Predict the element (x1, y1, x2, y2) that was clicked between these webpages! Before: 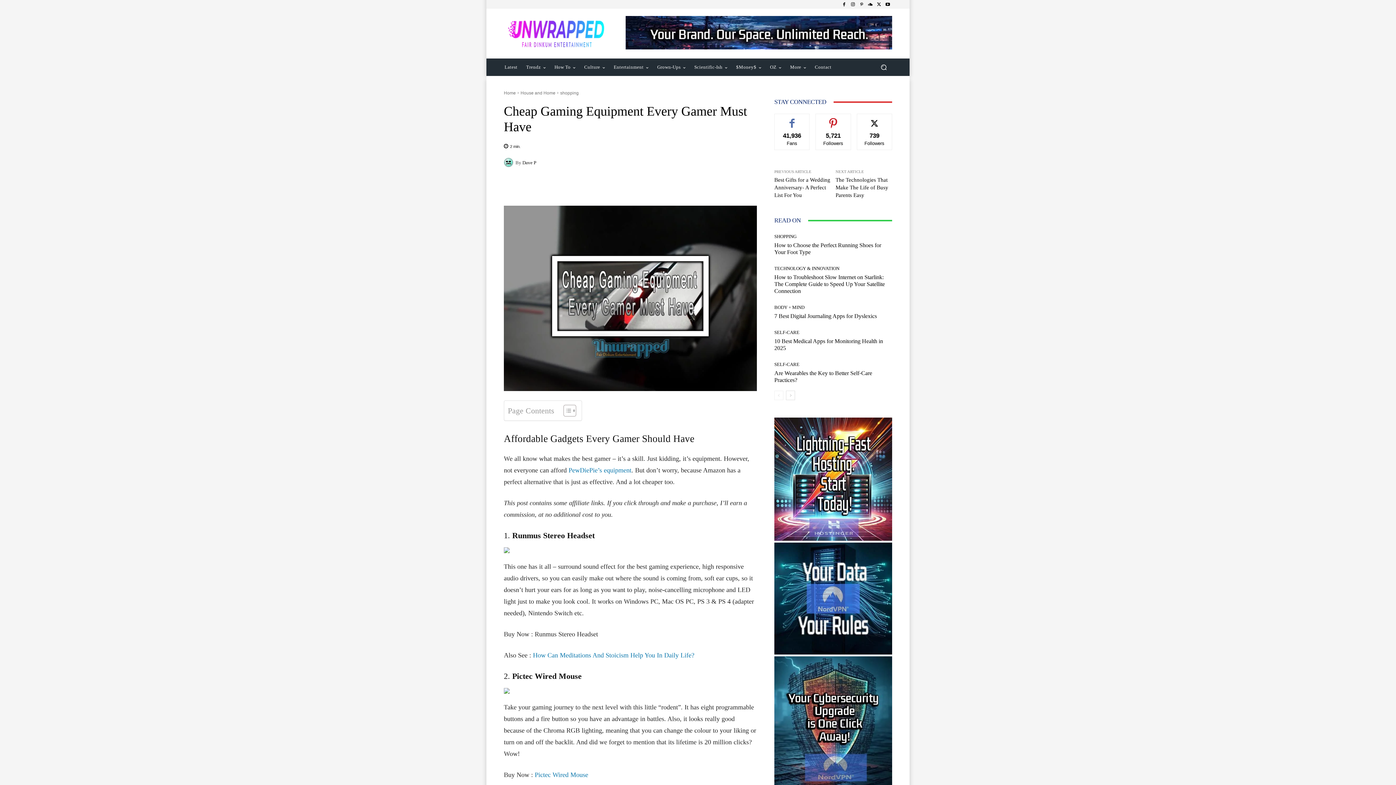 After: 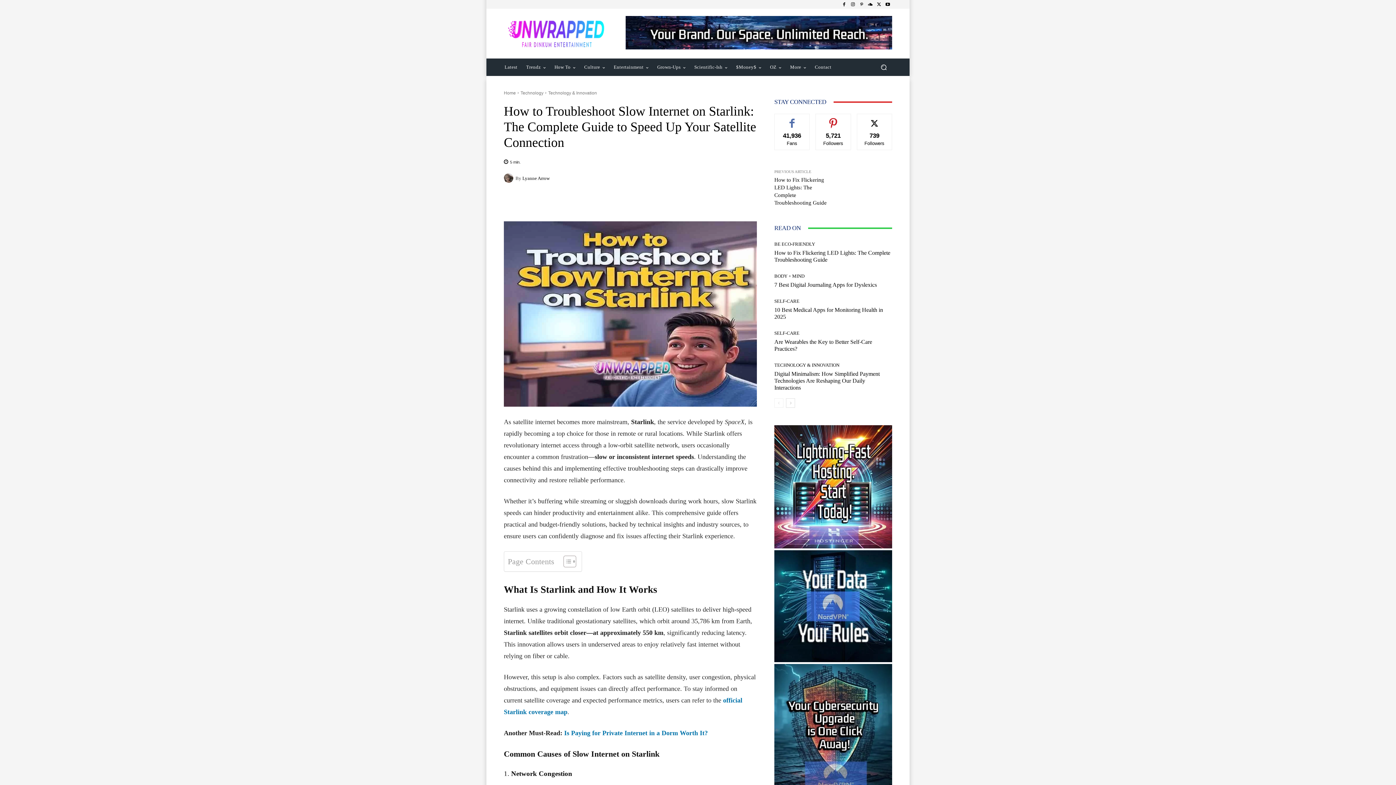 Action: bbox: (774, 274, 885, 294) label: How to Troubleshoot Slow Internet on Starlink: The Complete Guide to Speed Up Your Satellite Connection